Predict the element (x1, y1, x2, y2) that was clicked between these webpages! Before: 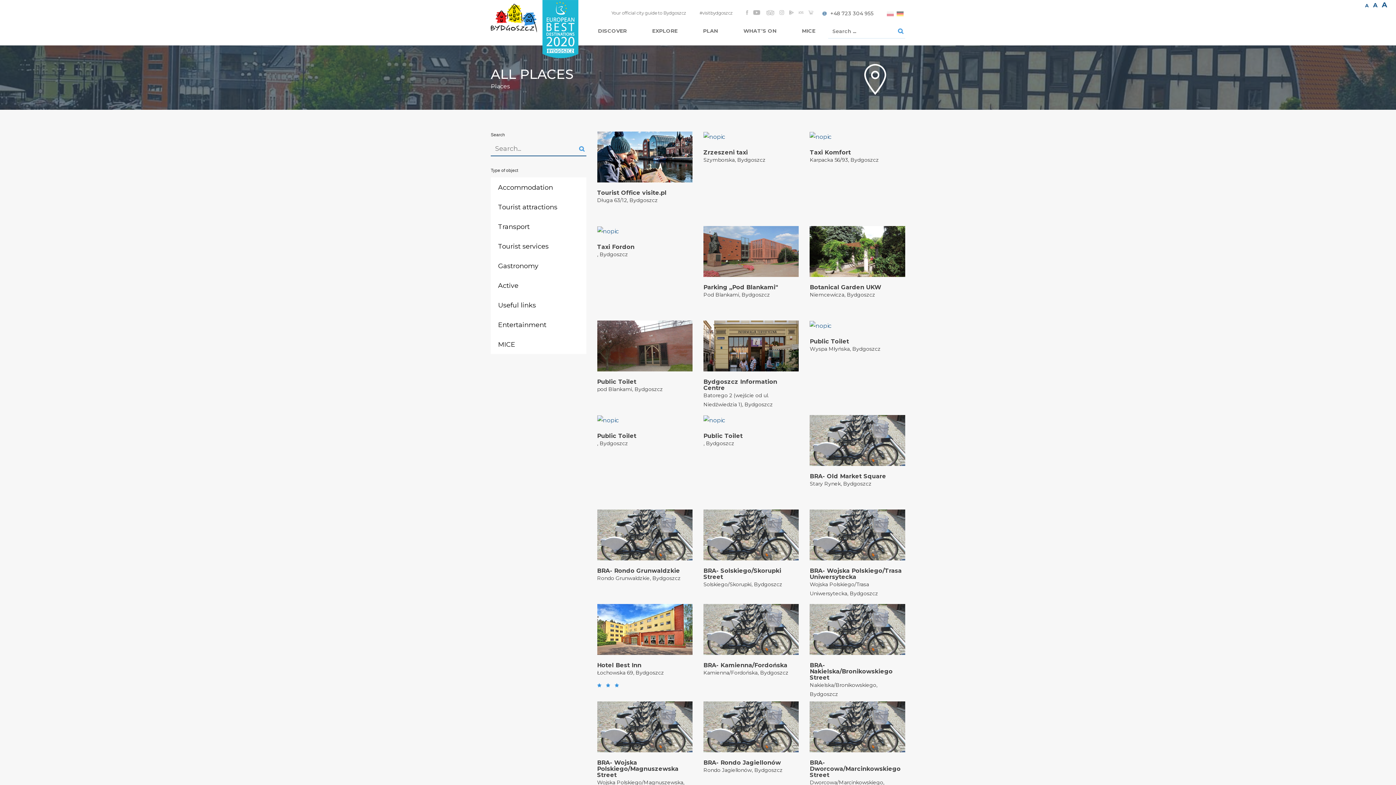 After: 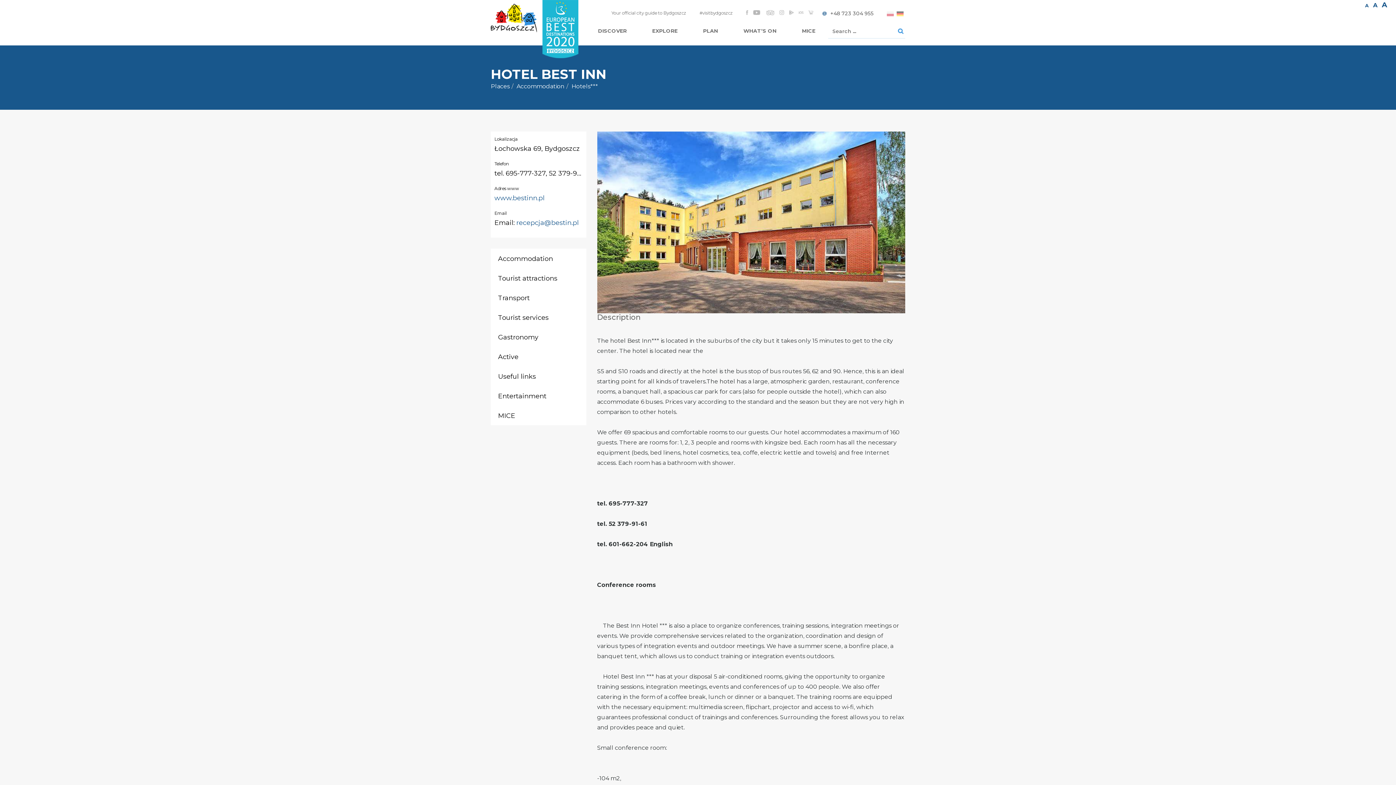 Action: label: Hotel Best Inn bbox: (597, 662, 641, 669)